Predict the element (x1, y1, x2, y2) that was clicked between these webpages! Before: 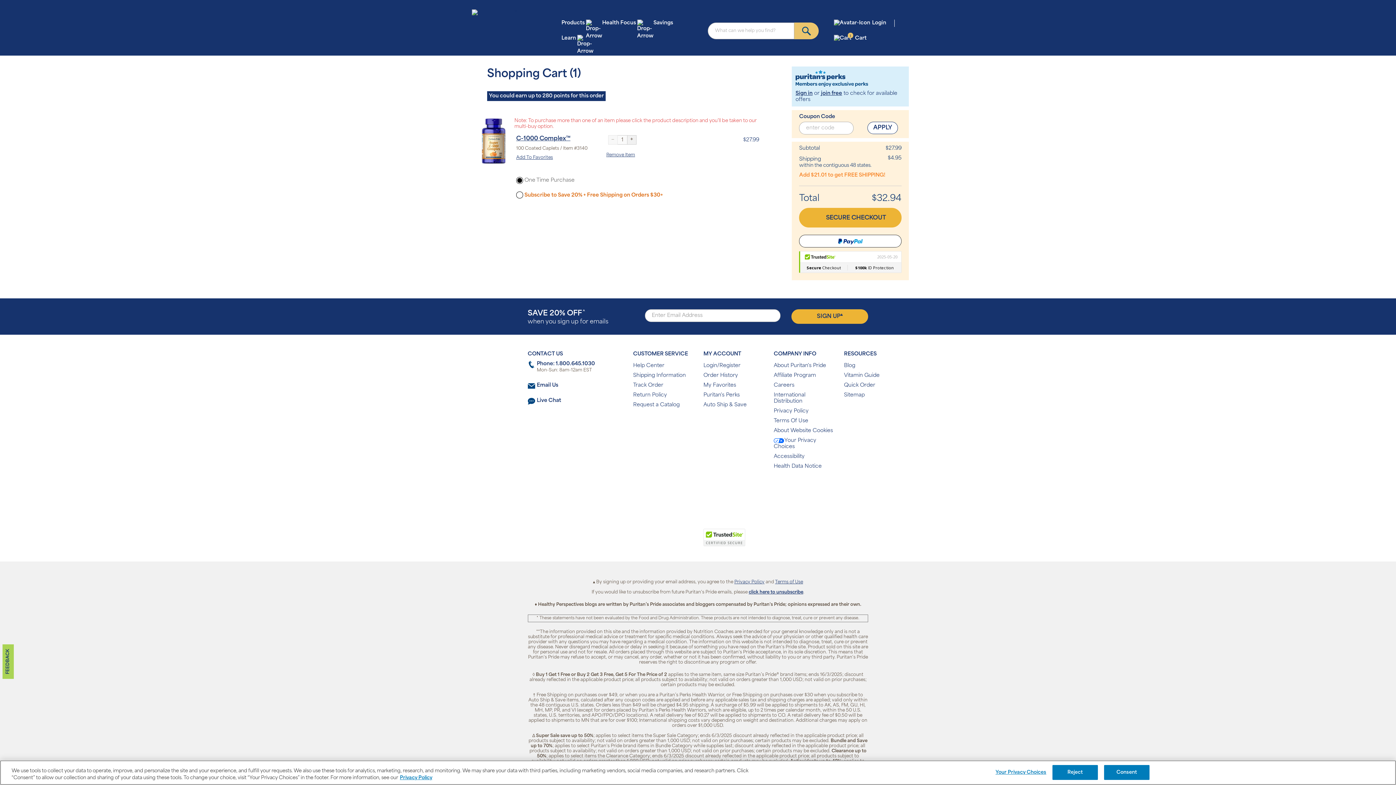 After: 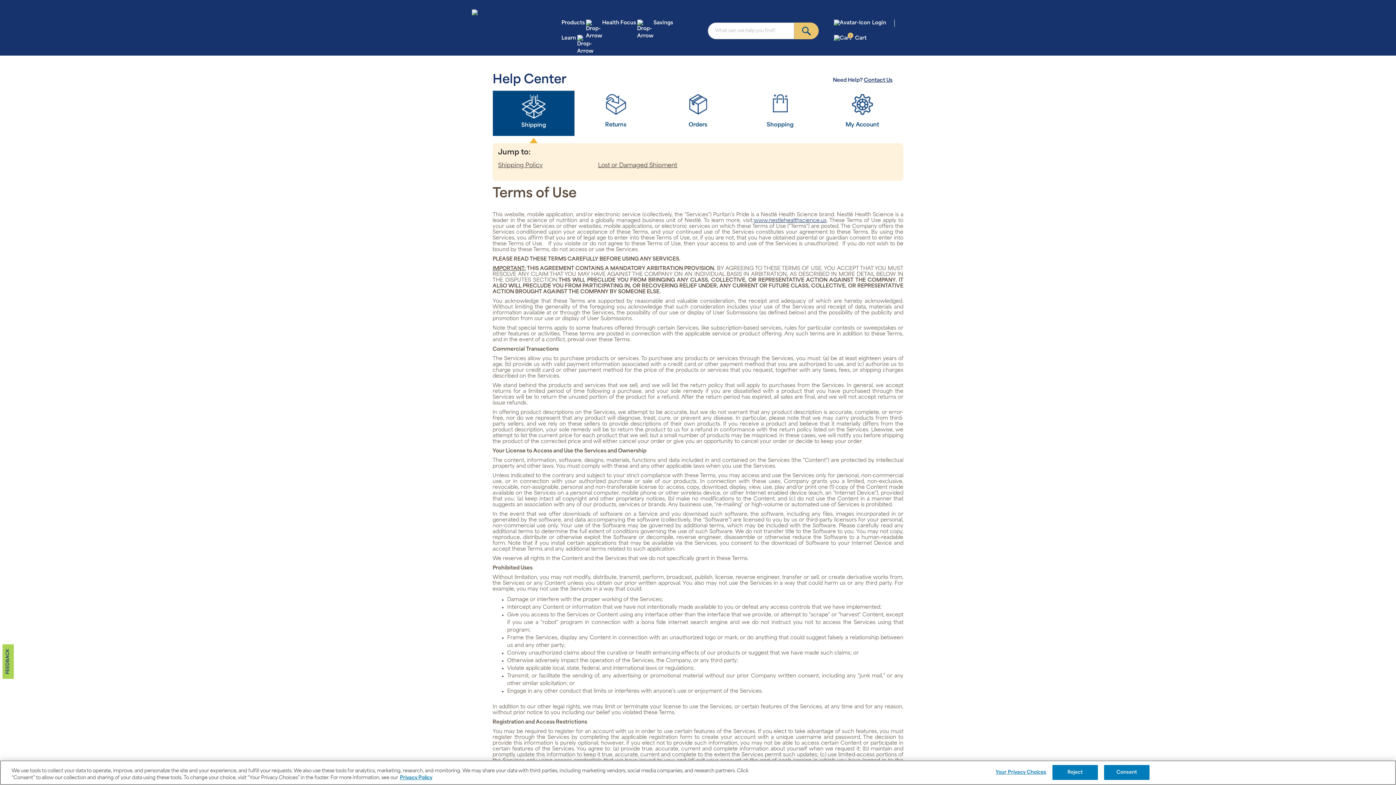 Action: label: Terms Of Use bbox: (773, 416, 833, 426)